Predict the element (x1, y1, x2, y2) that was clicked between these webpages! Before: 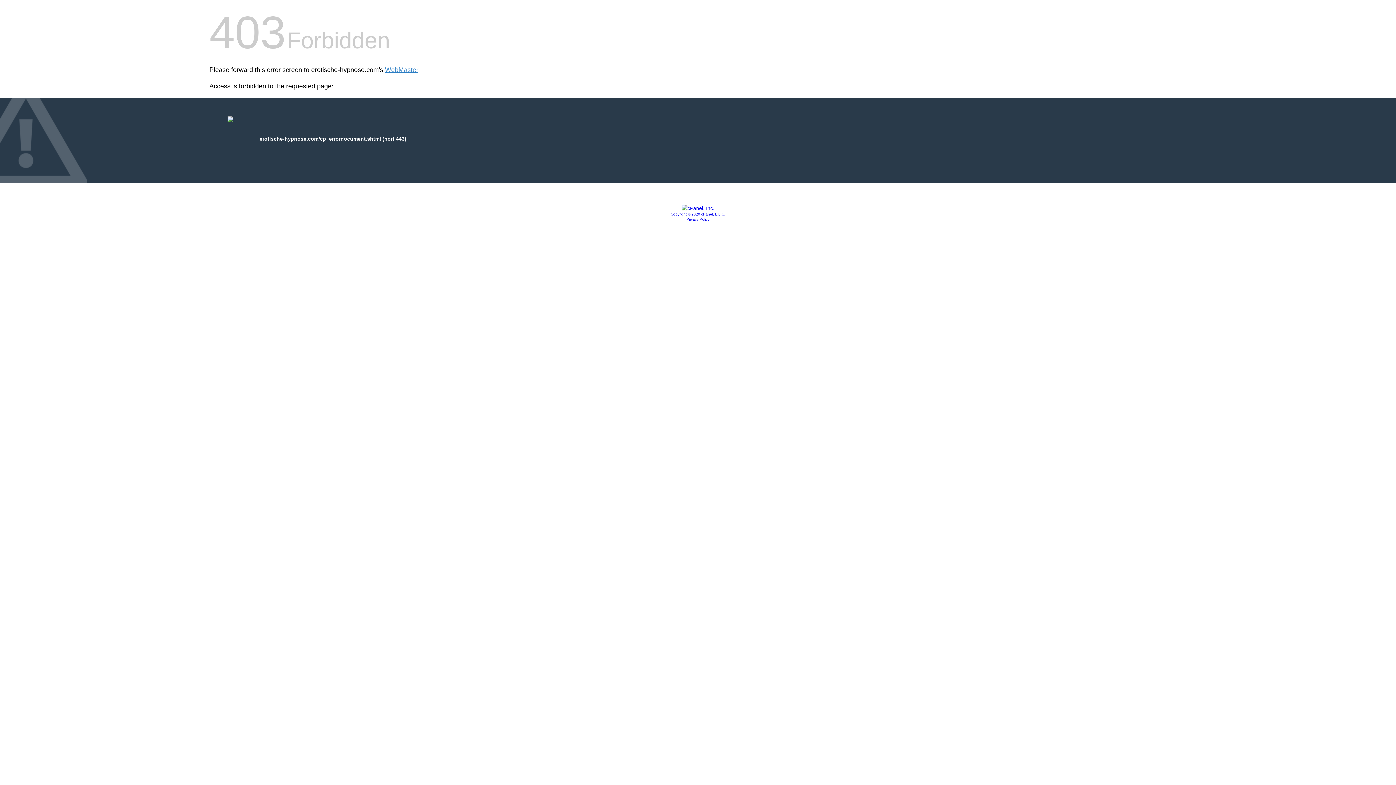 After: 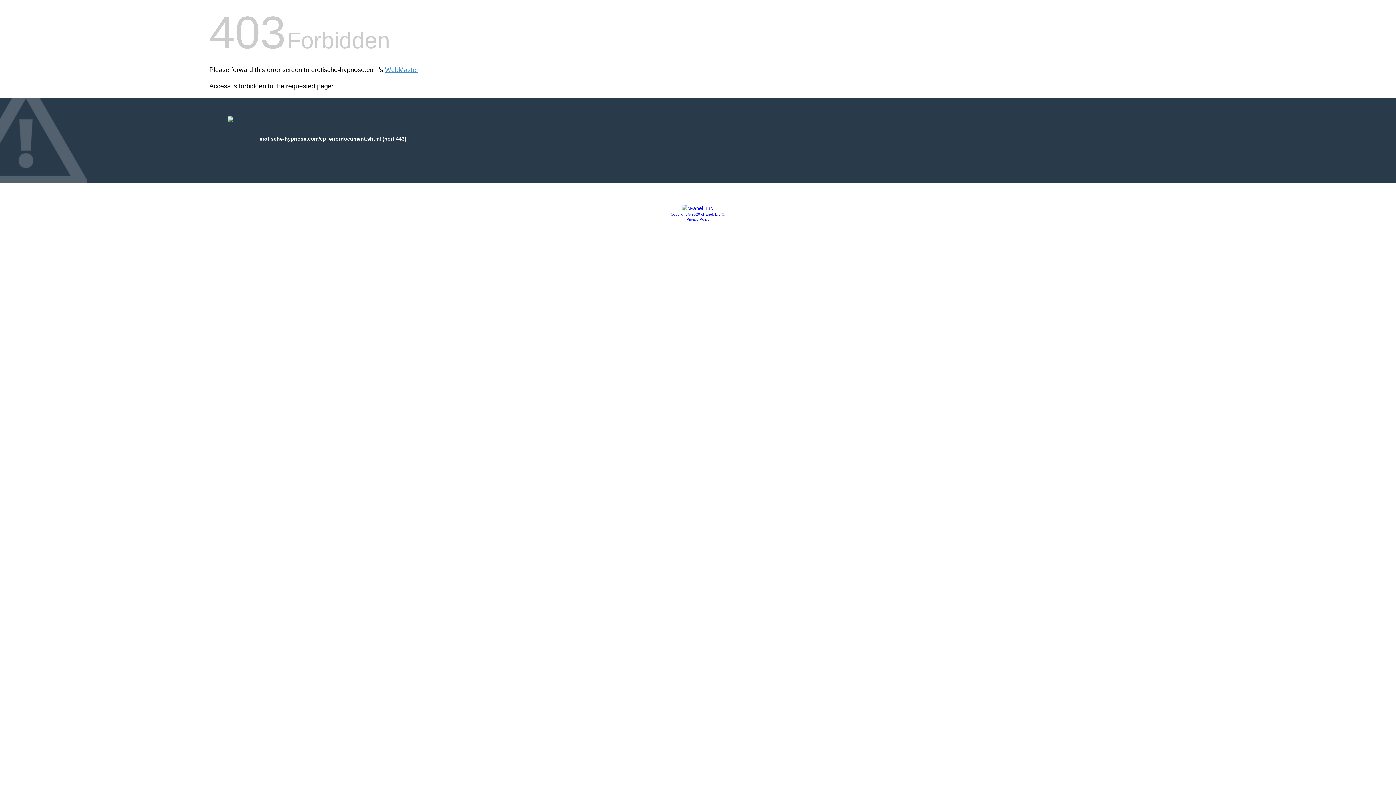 Action: bbox: (686, 217, 709, 221) label: Privacy Policy